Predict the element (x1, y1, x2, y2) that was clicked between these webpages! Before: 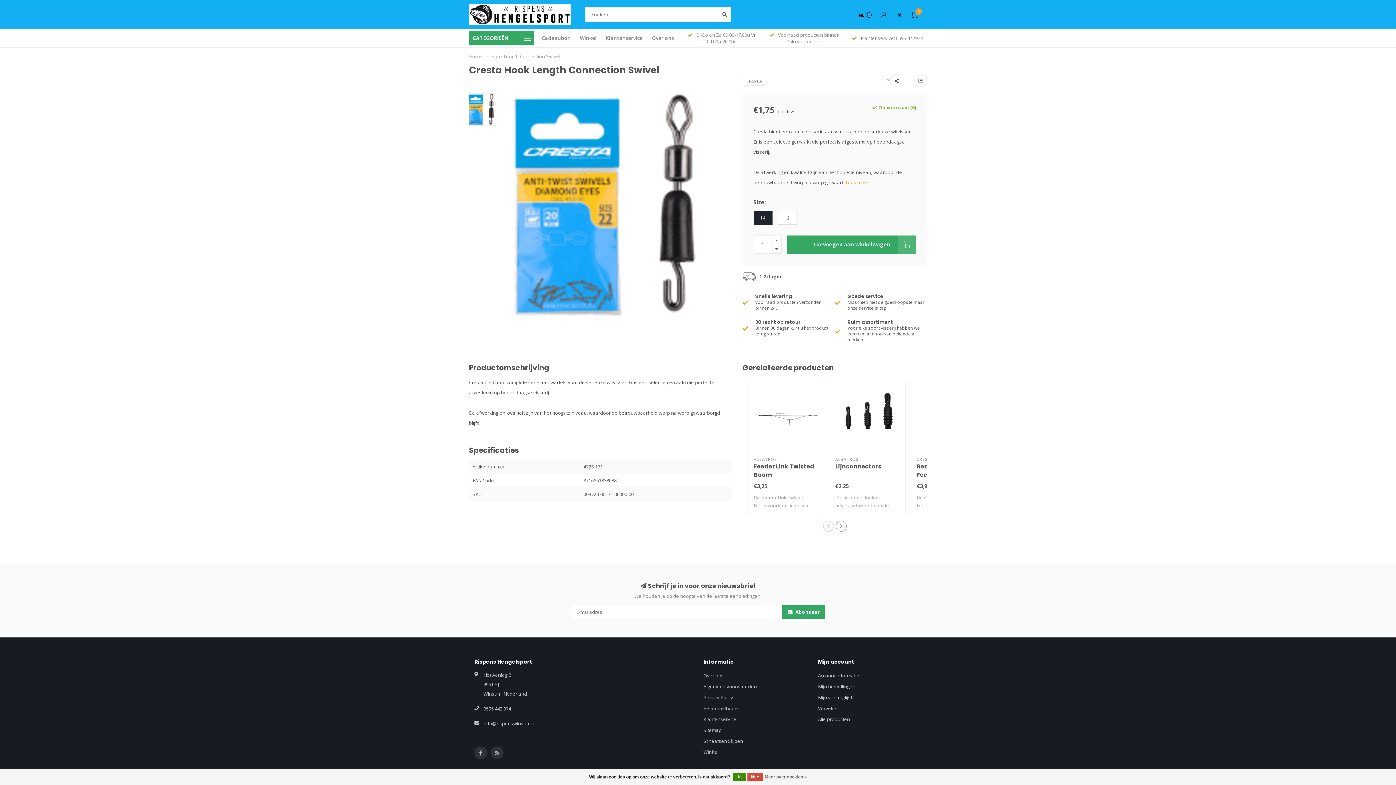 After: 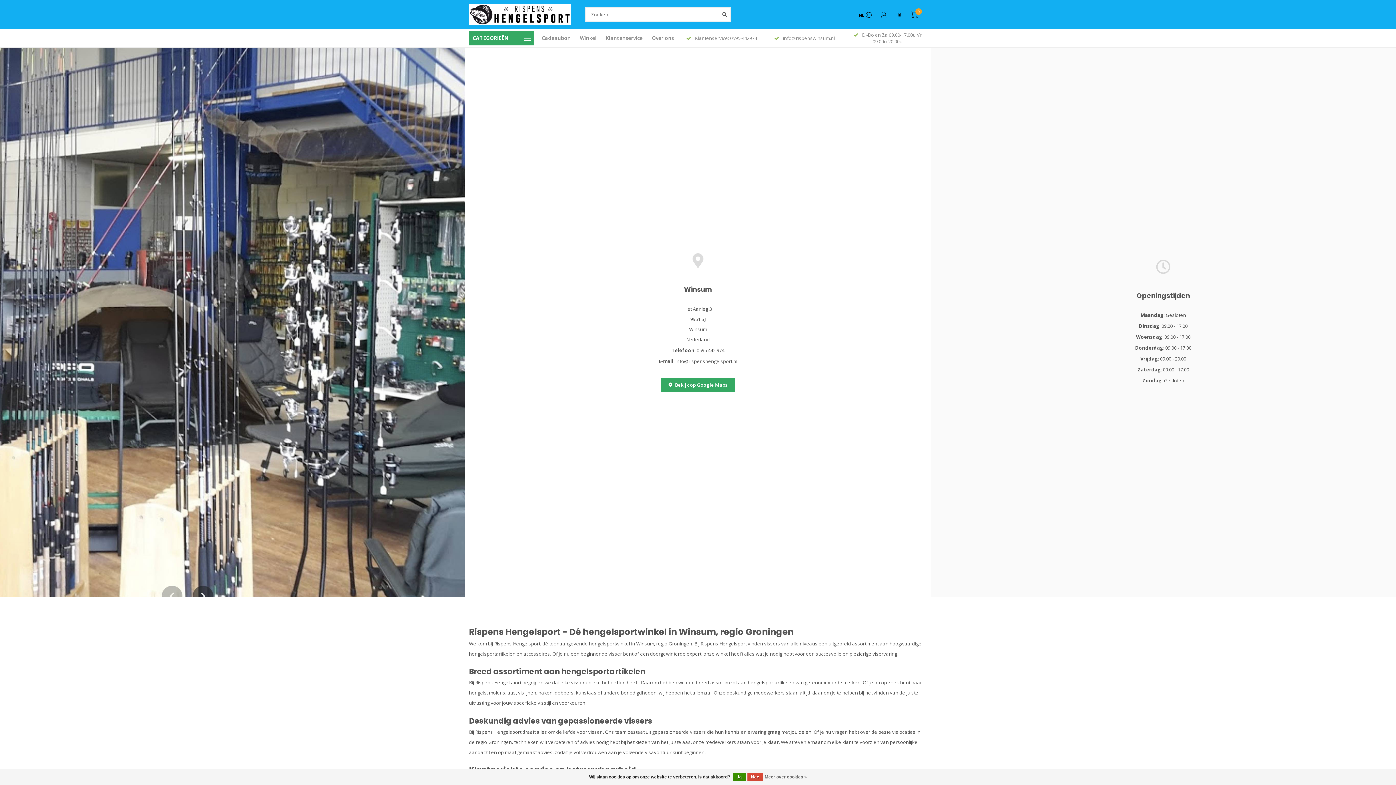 Action: bbox: (703, 746, 718, 757) label: Winkel